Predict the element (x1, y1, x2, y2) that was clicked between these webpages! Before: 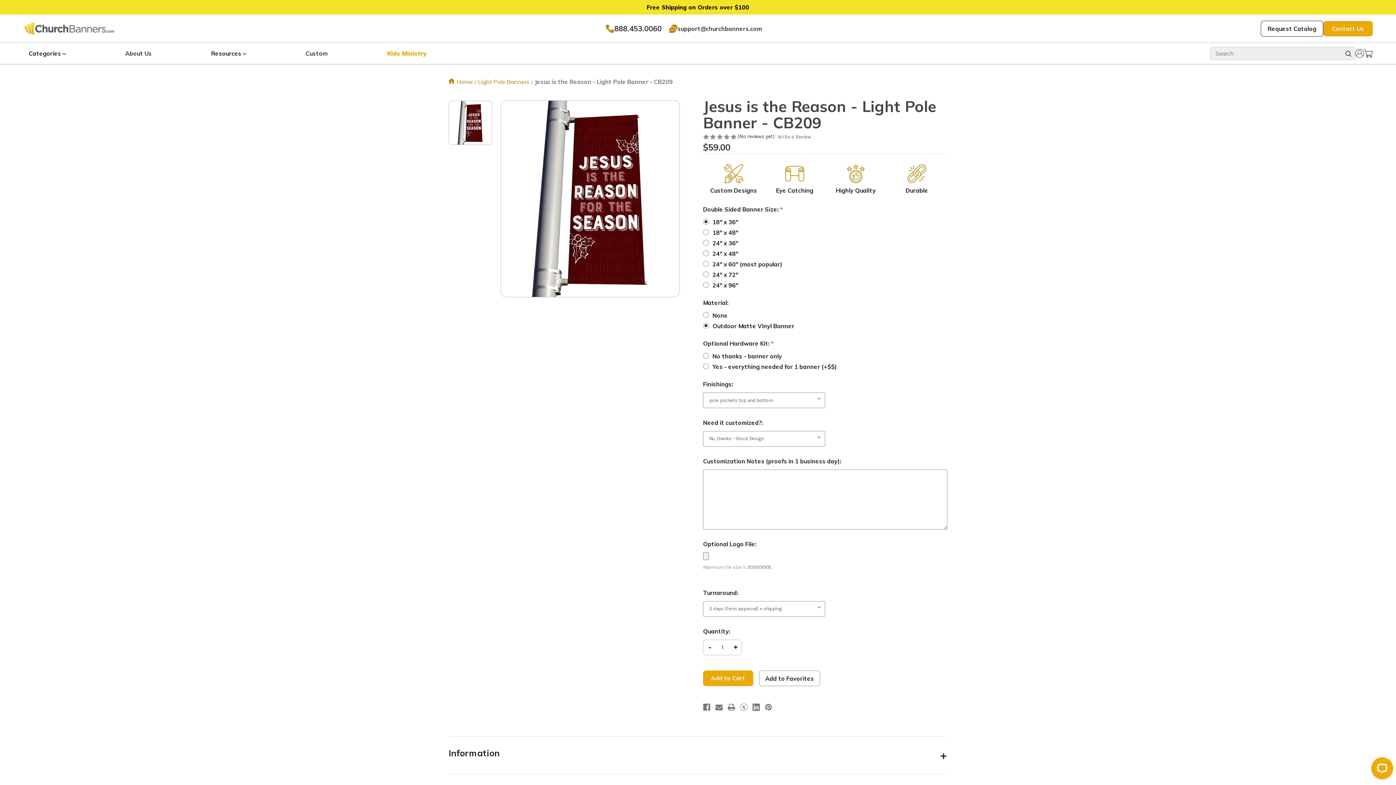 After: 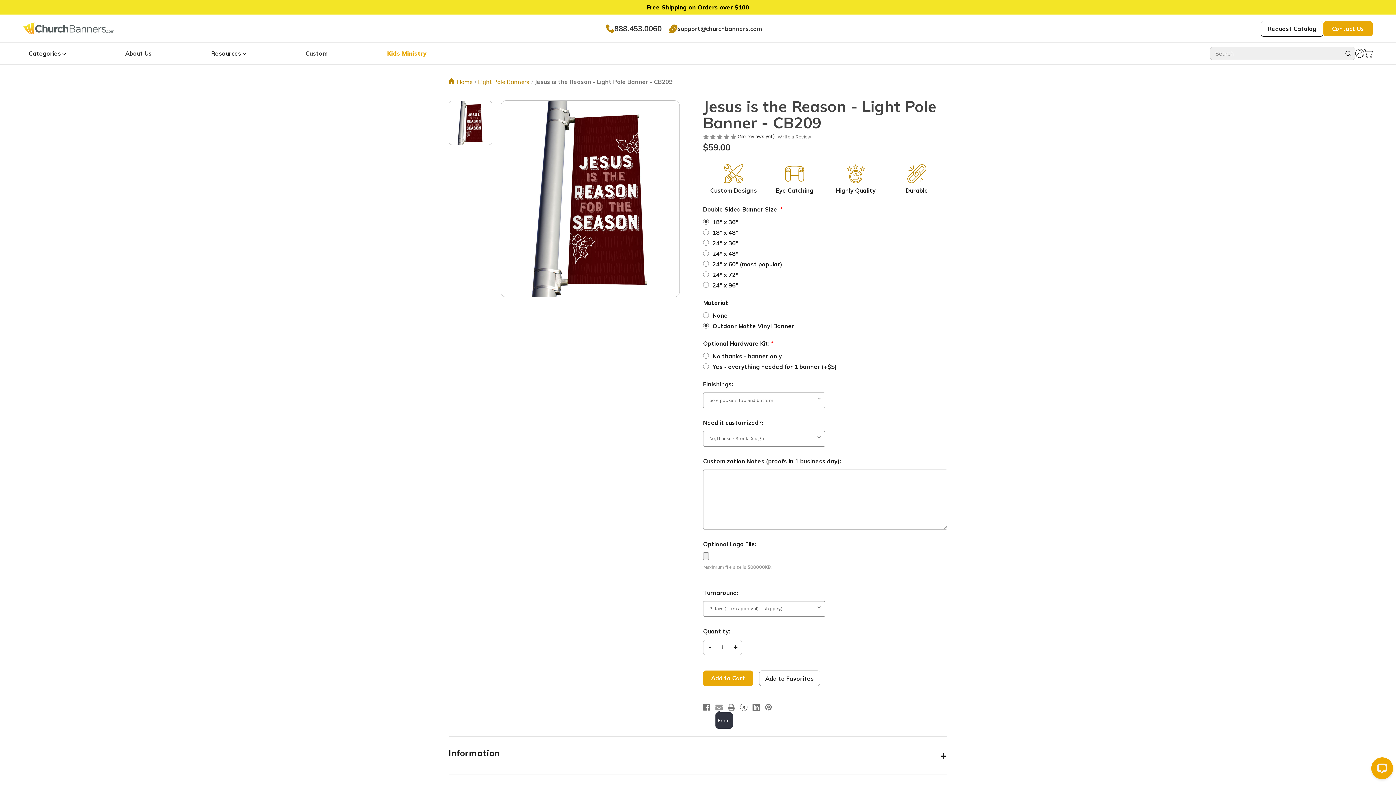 Action: label: Email bbox: (715, 702, 722, 712)